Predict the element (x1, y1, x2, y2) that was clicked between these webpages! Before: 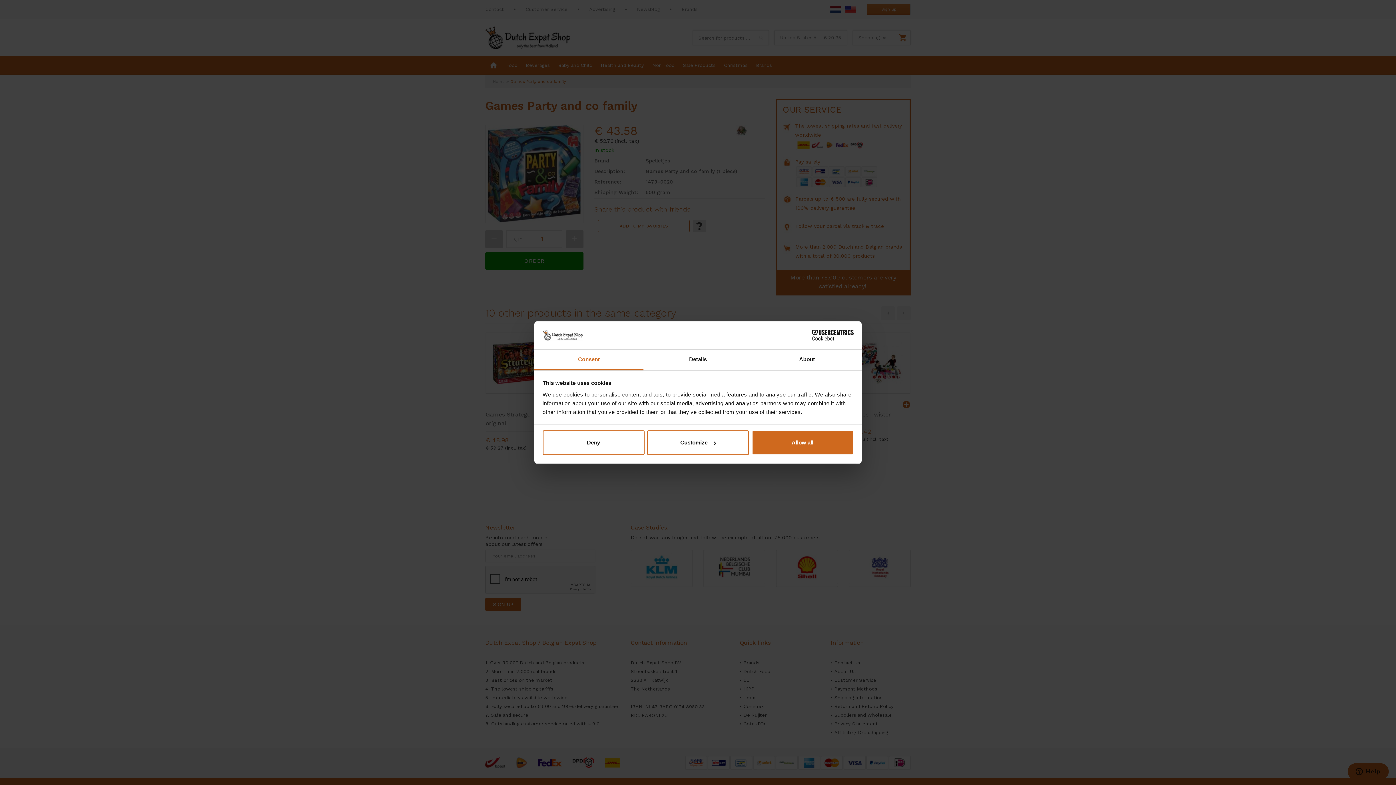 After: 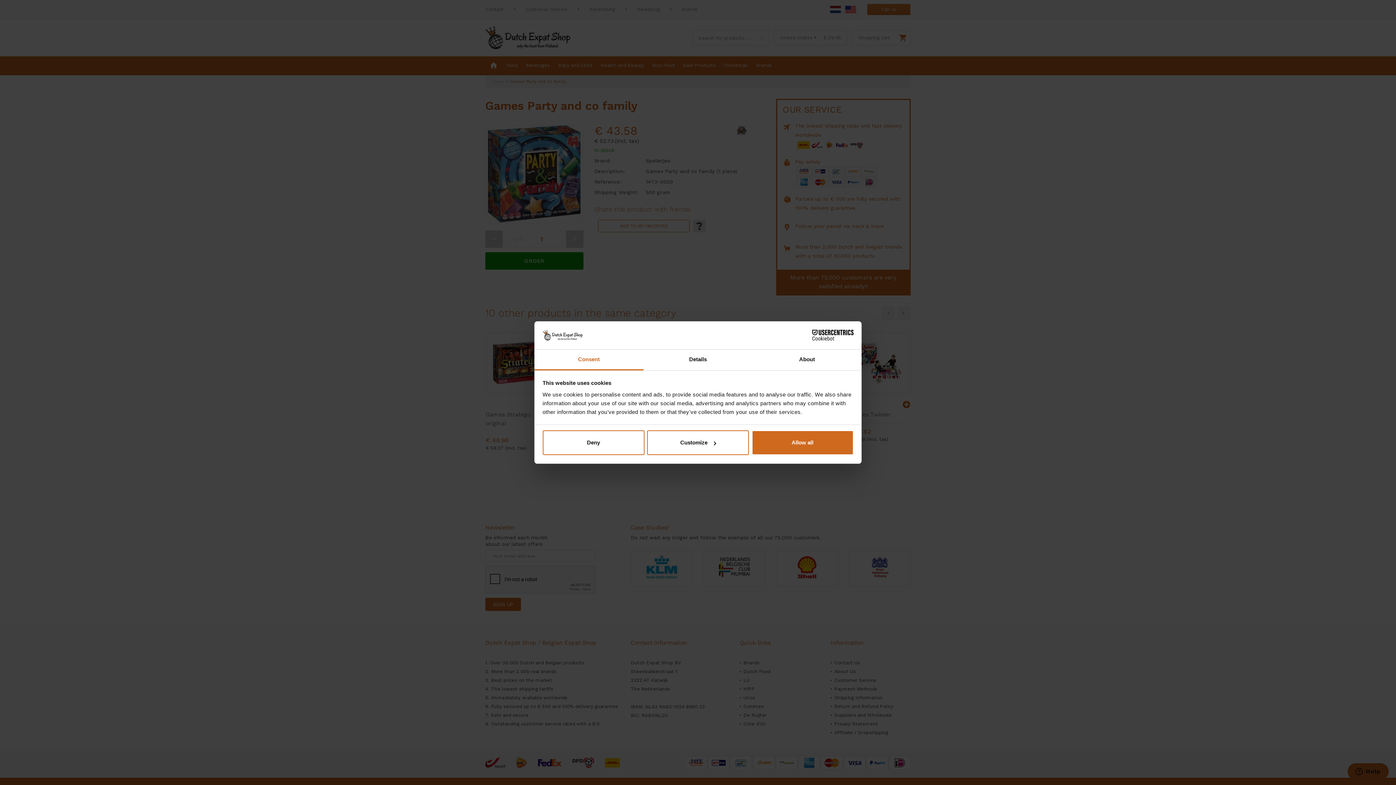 Action: bbox: (790, 330, 853, 340) label: Cookiebot - opens in a new window